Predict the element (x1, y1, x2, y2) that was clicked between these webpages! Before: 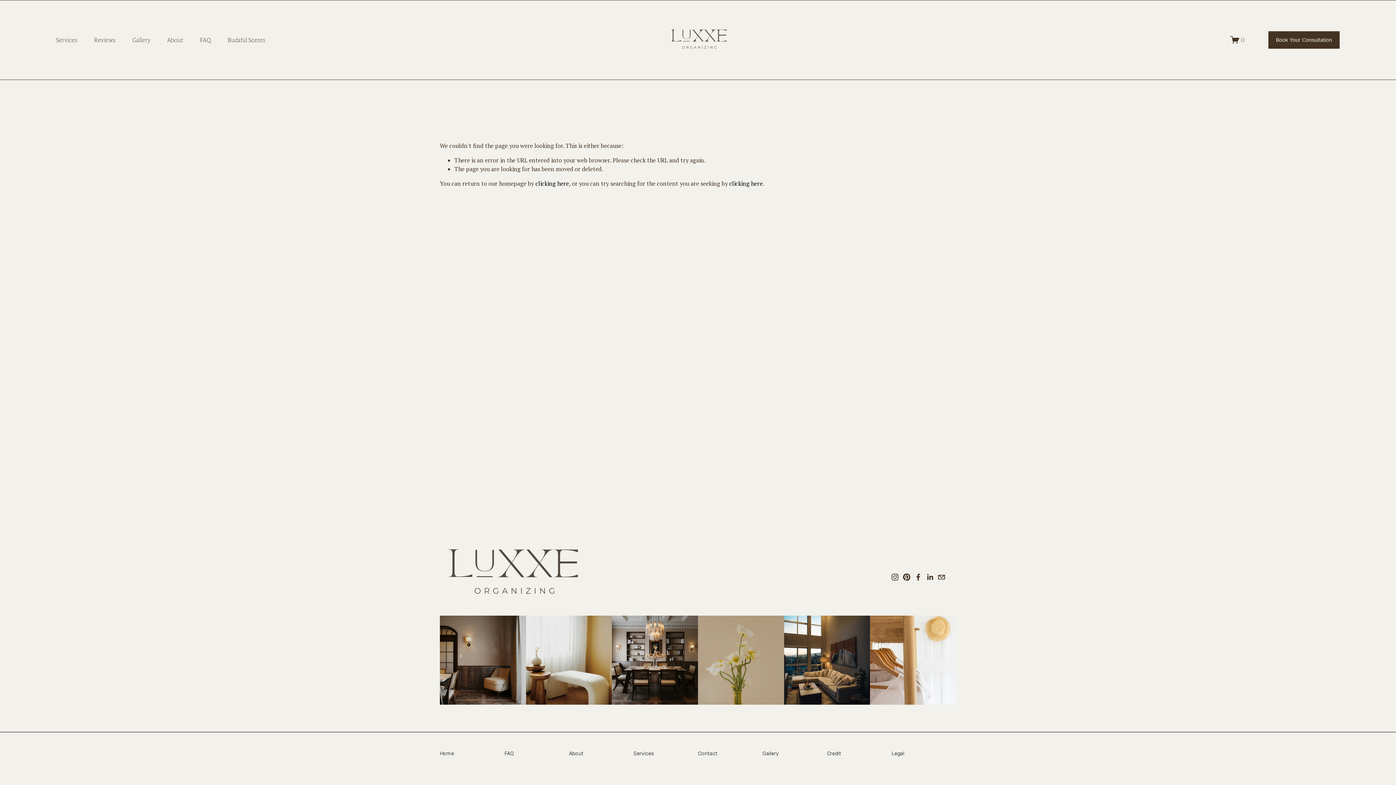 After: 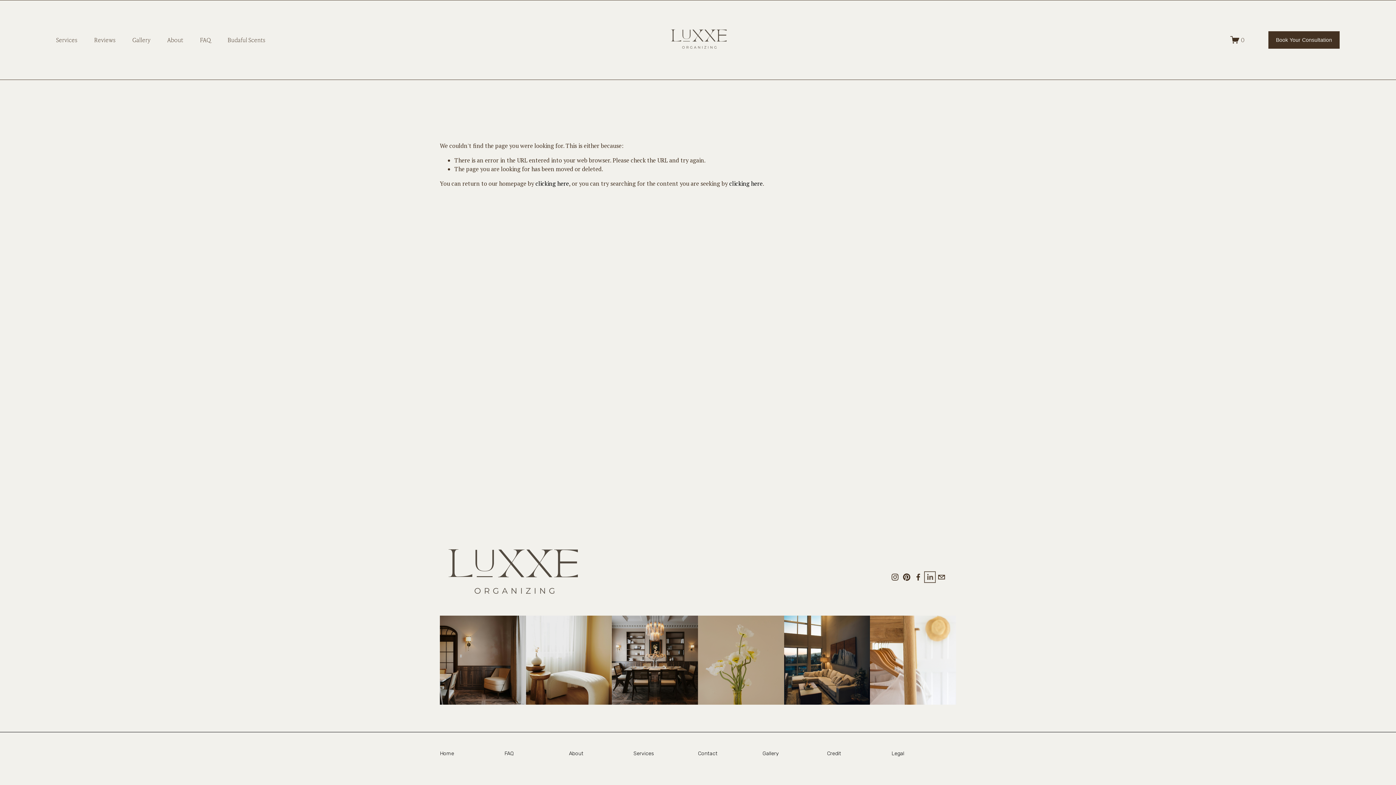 Action: label: LinkedIn bbox: (926, 573, 933, 580)